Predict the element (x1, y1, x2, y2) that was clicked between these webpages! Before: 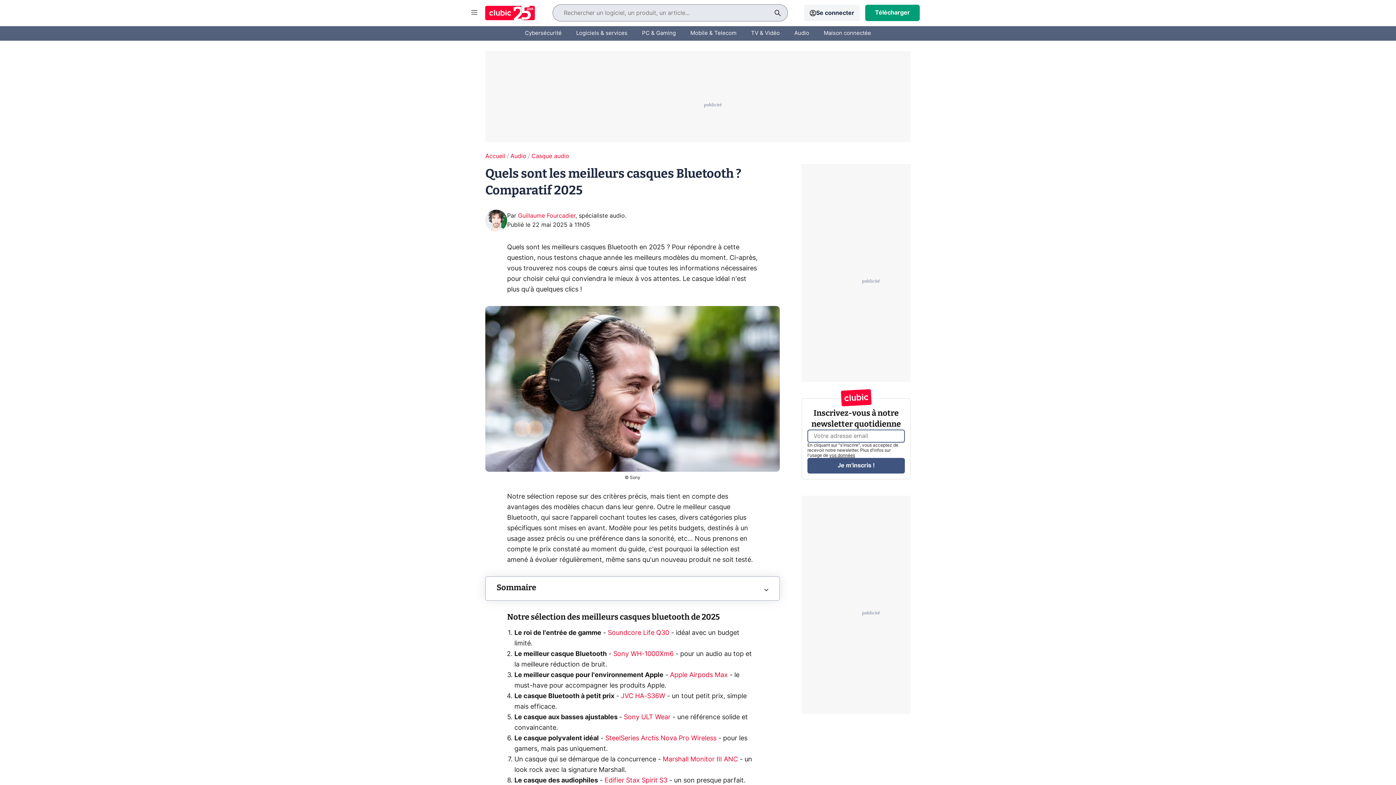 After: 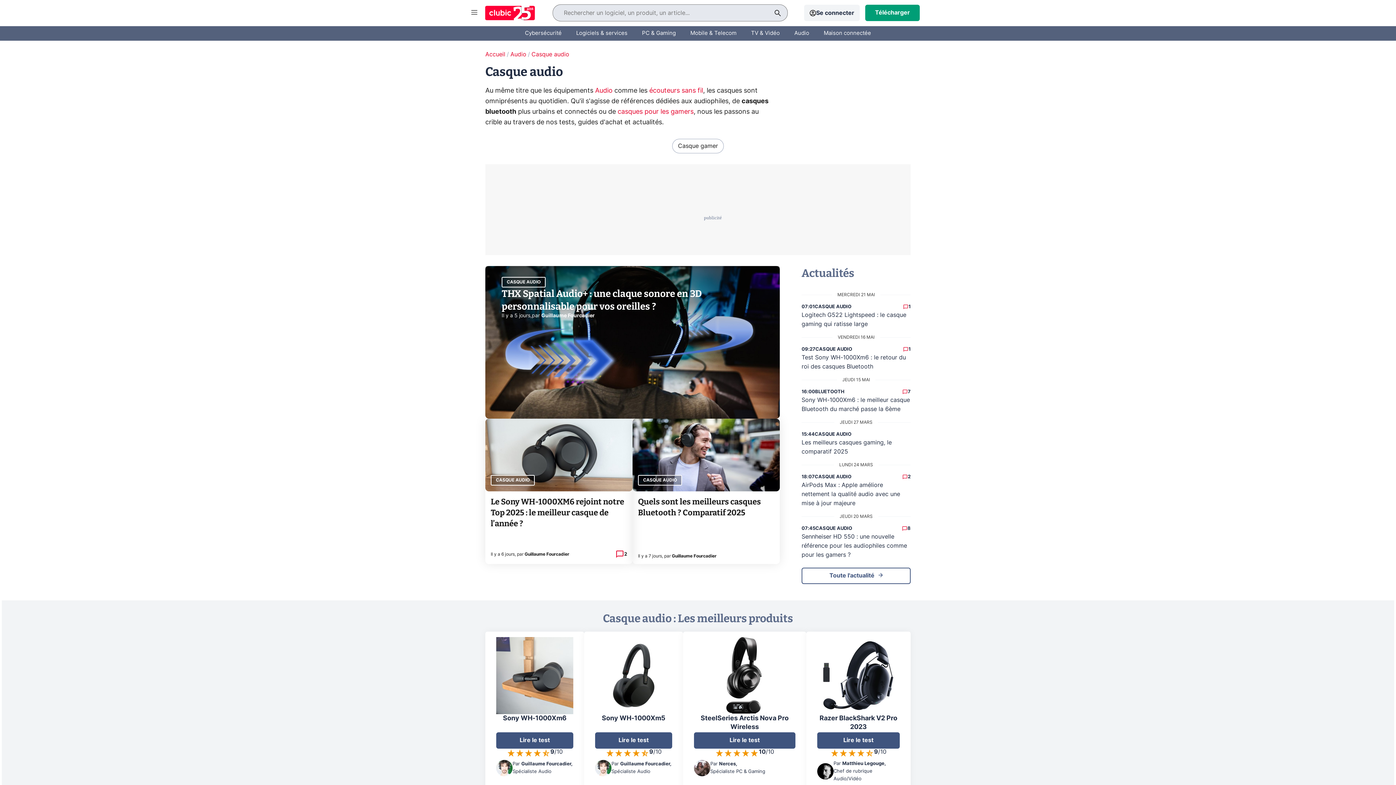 Action: bbox: (531, 153, 569, 159) label: Casque audio